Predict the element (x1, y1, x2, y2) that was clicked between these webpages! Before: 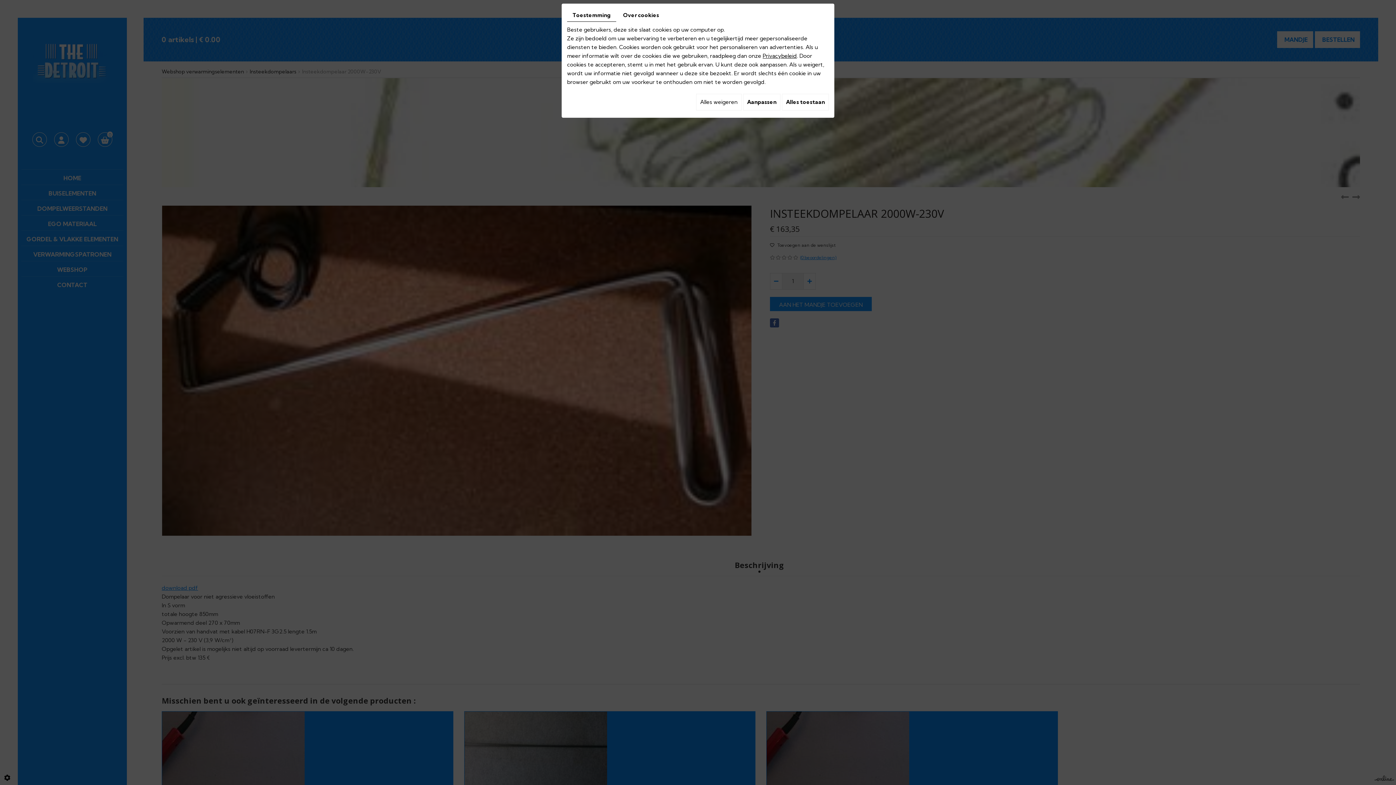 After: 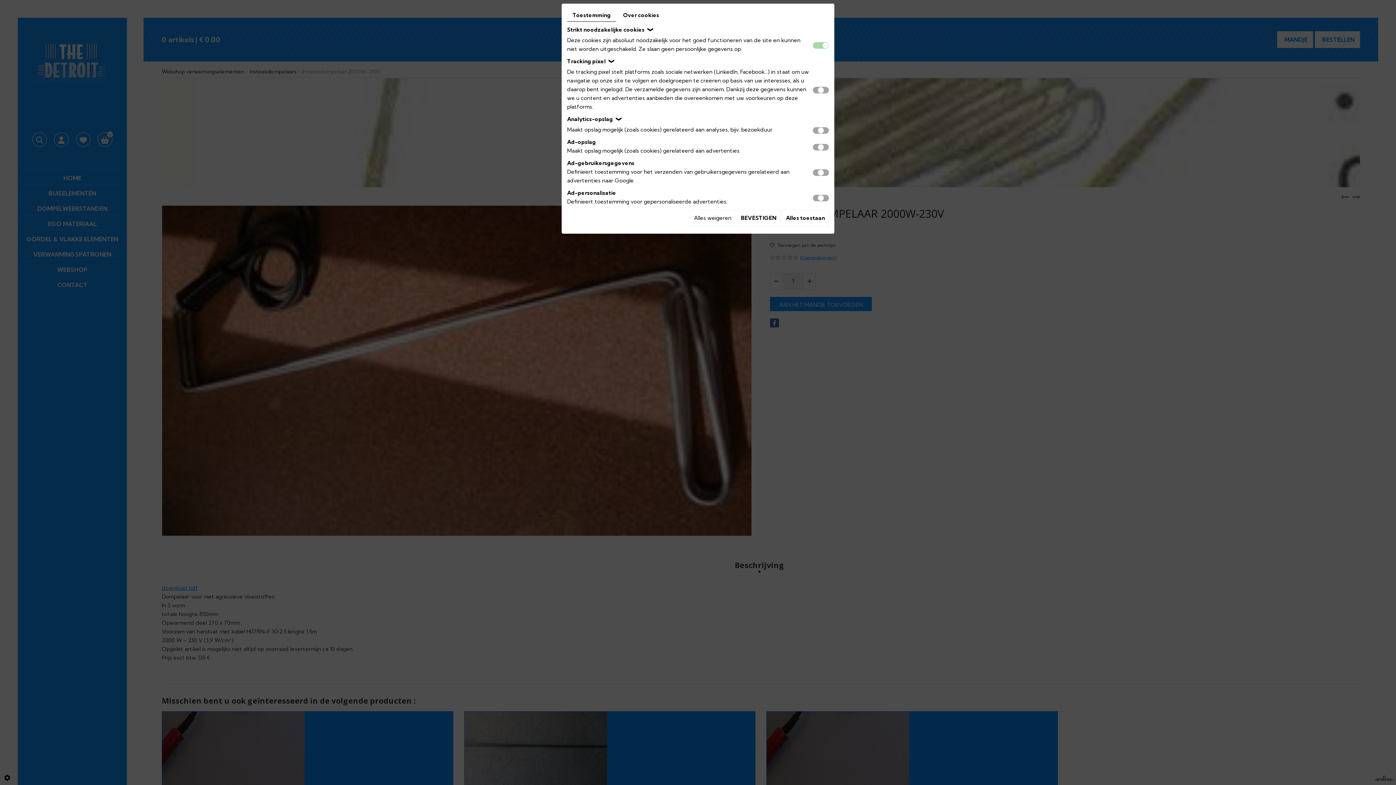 Action: bbox: (743, 93, 780, 110) label: Aanpassen